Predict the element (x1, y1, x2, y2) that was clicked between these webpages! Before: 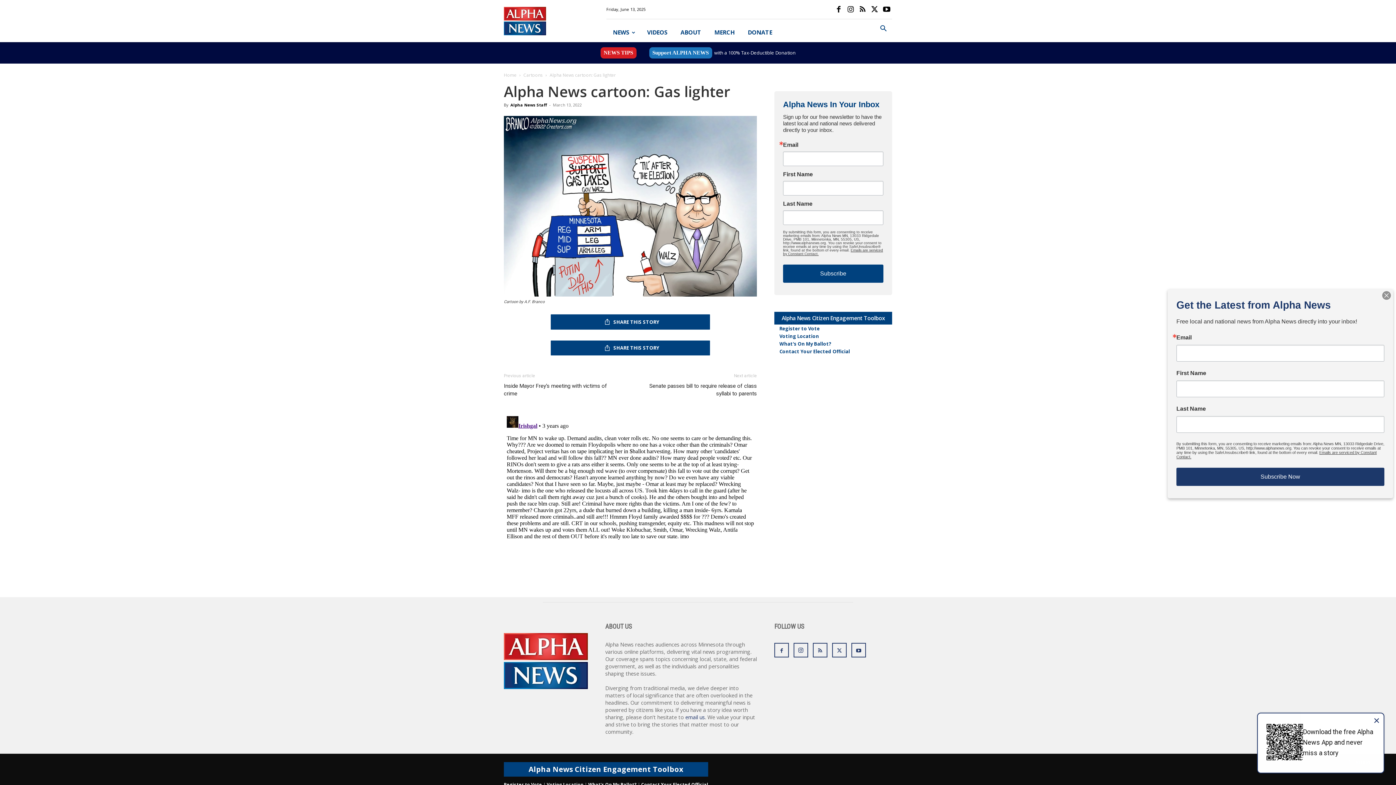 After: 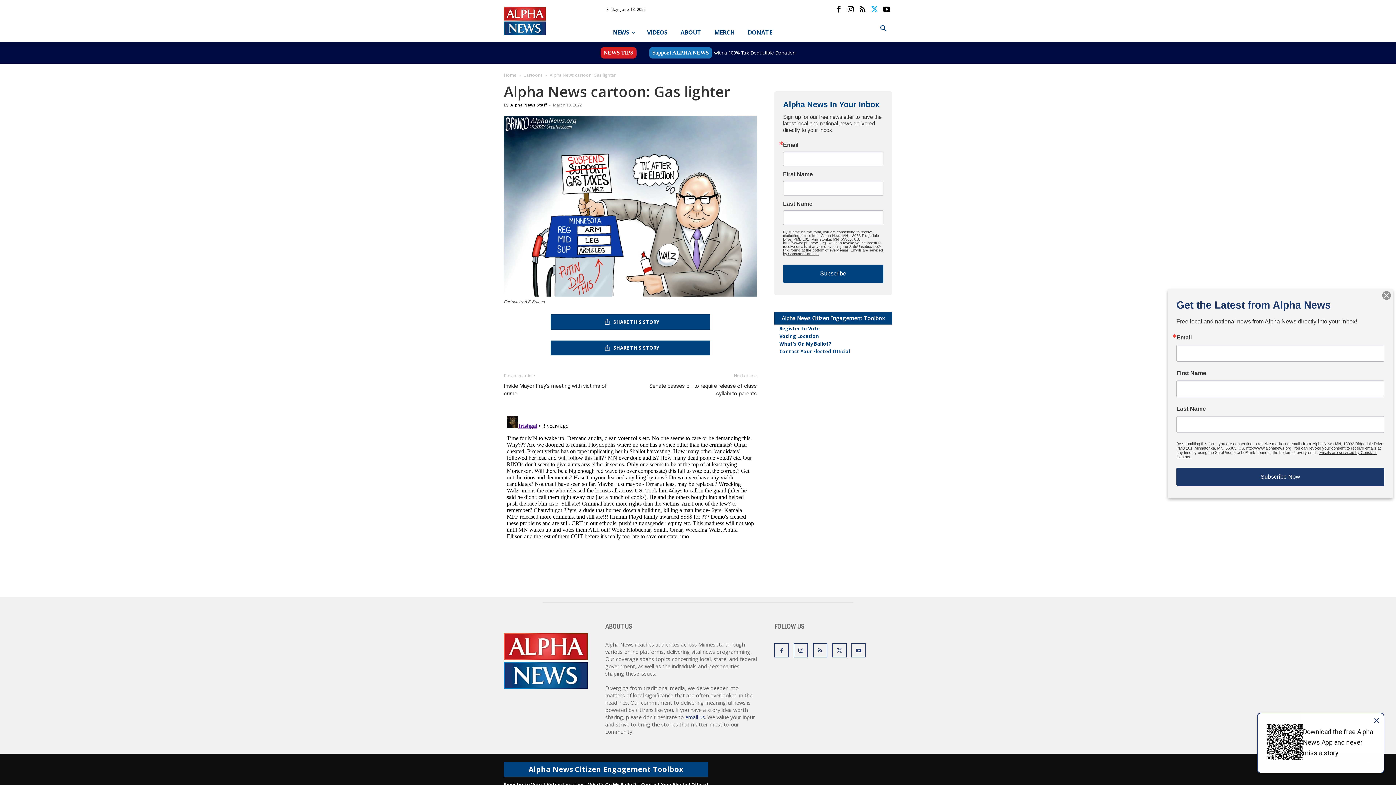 Action: bbox: (869, 4, 880, 14)